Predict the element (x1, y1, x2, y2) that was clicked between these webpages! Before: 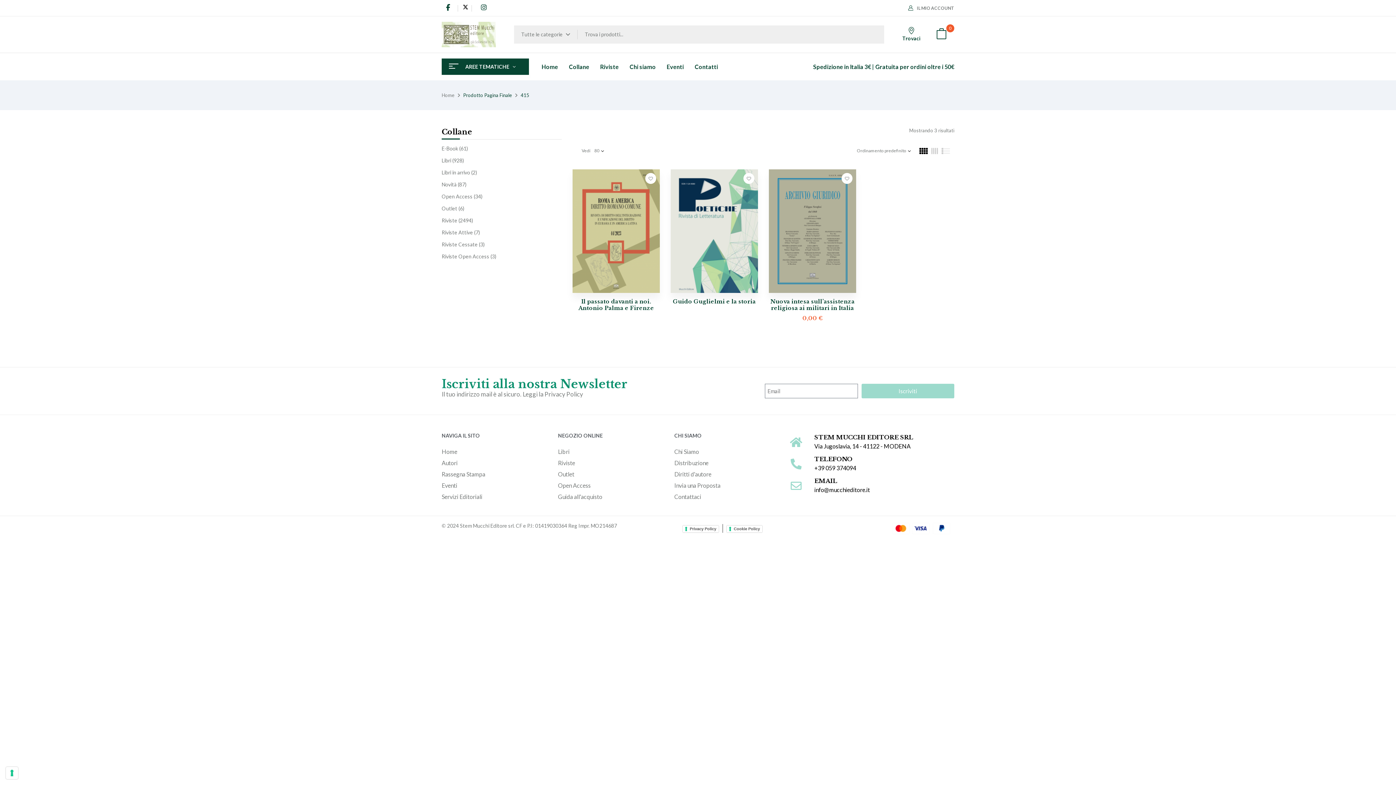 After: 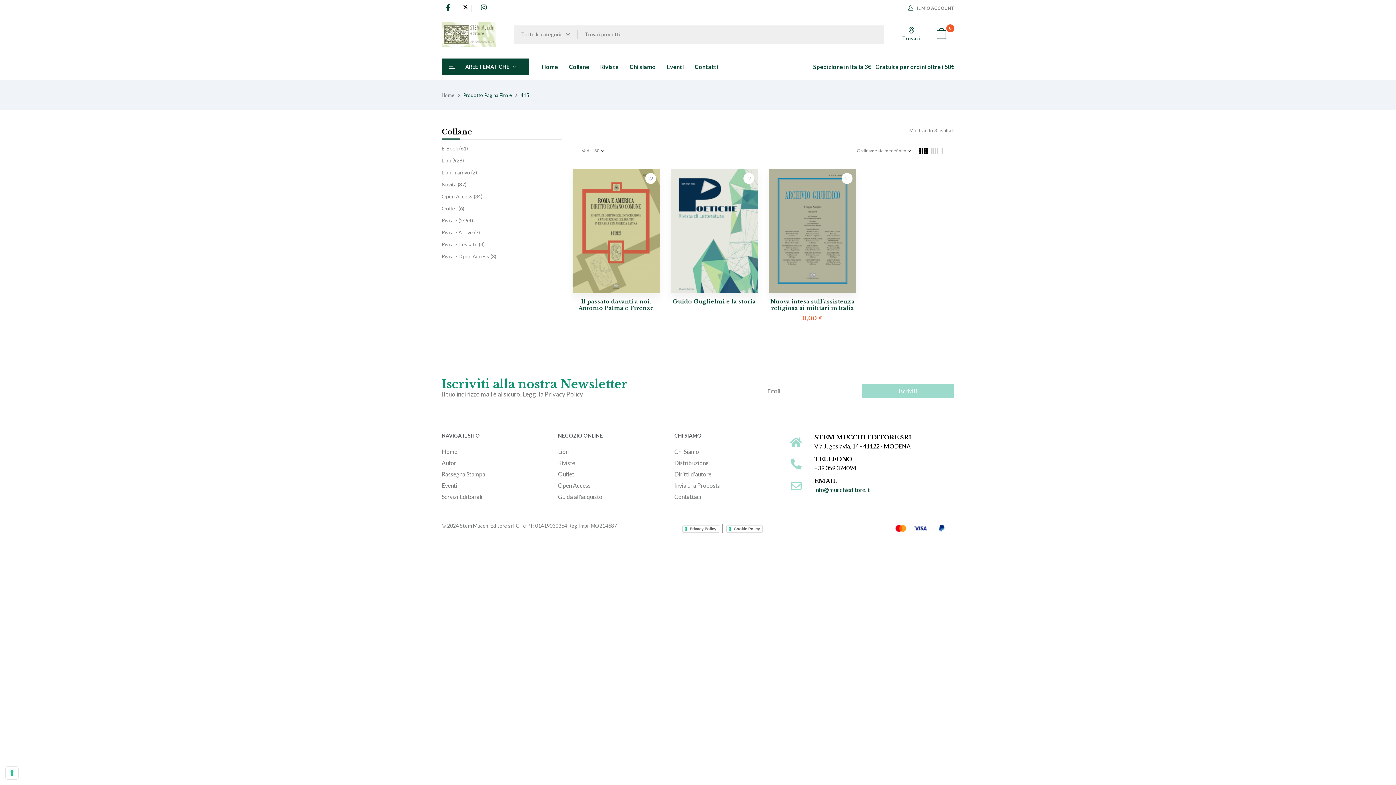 Action: label: info@mucchieditore.it bbox: (814, 486, 870, 493)